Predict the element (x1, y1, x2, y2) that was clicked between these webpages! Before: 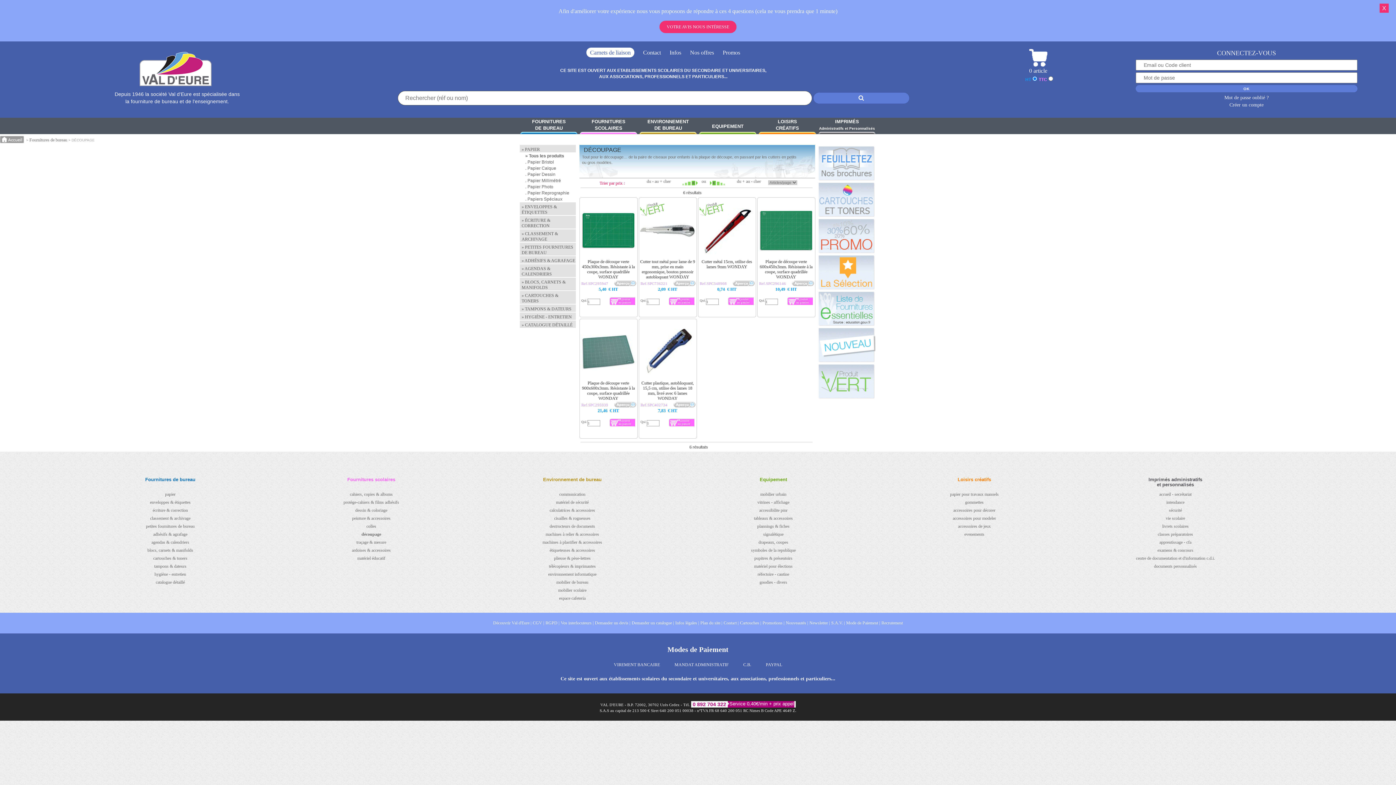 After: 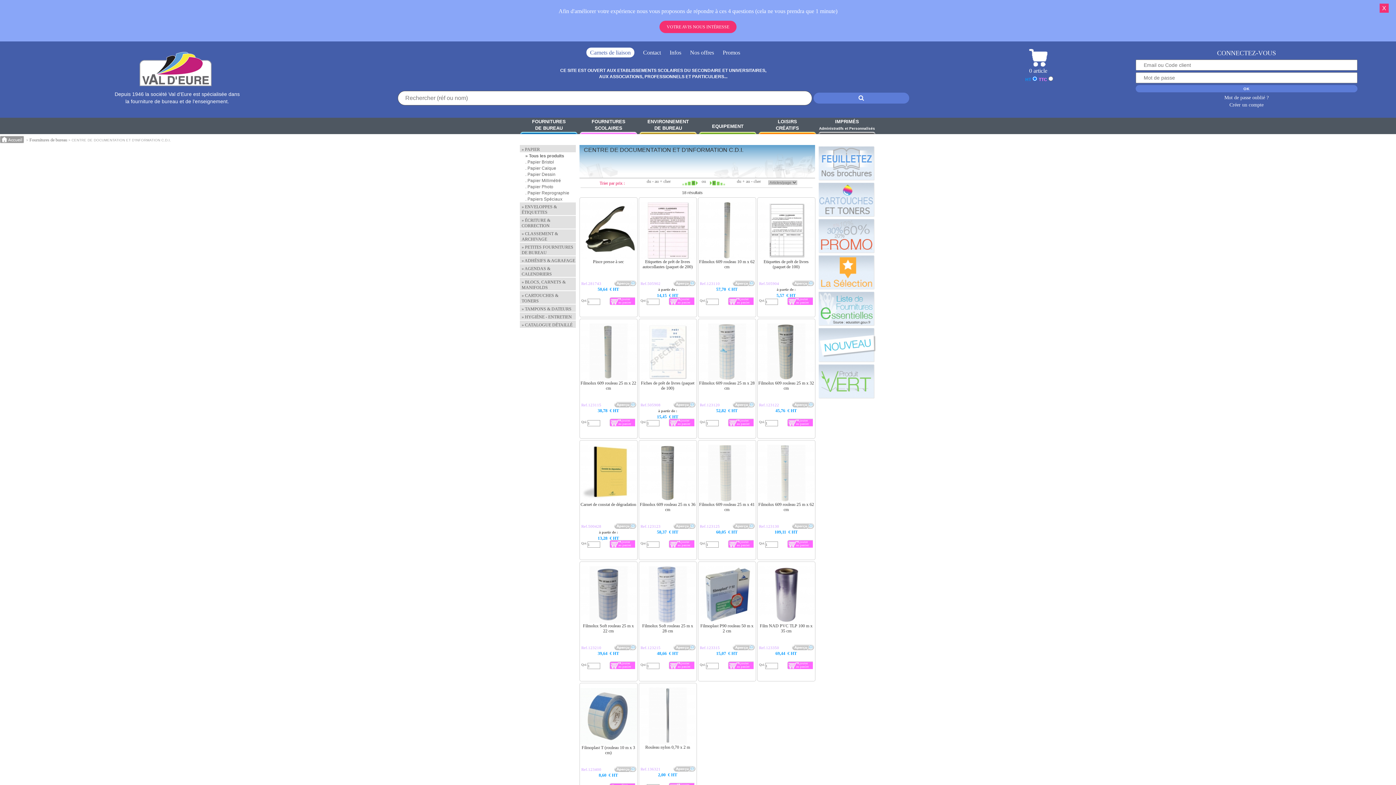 Action: label: centre de documentation et d'information c.d.i. bbox: (1136, 556, 1215, 561)